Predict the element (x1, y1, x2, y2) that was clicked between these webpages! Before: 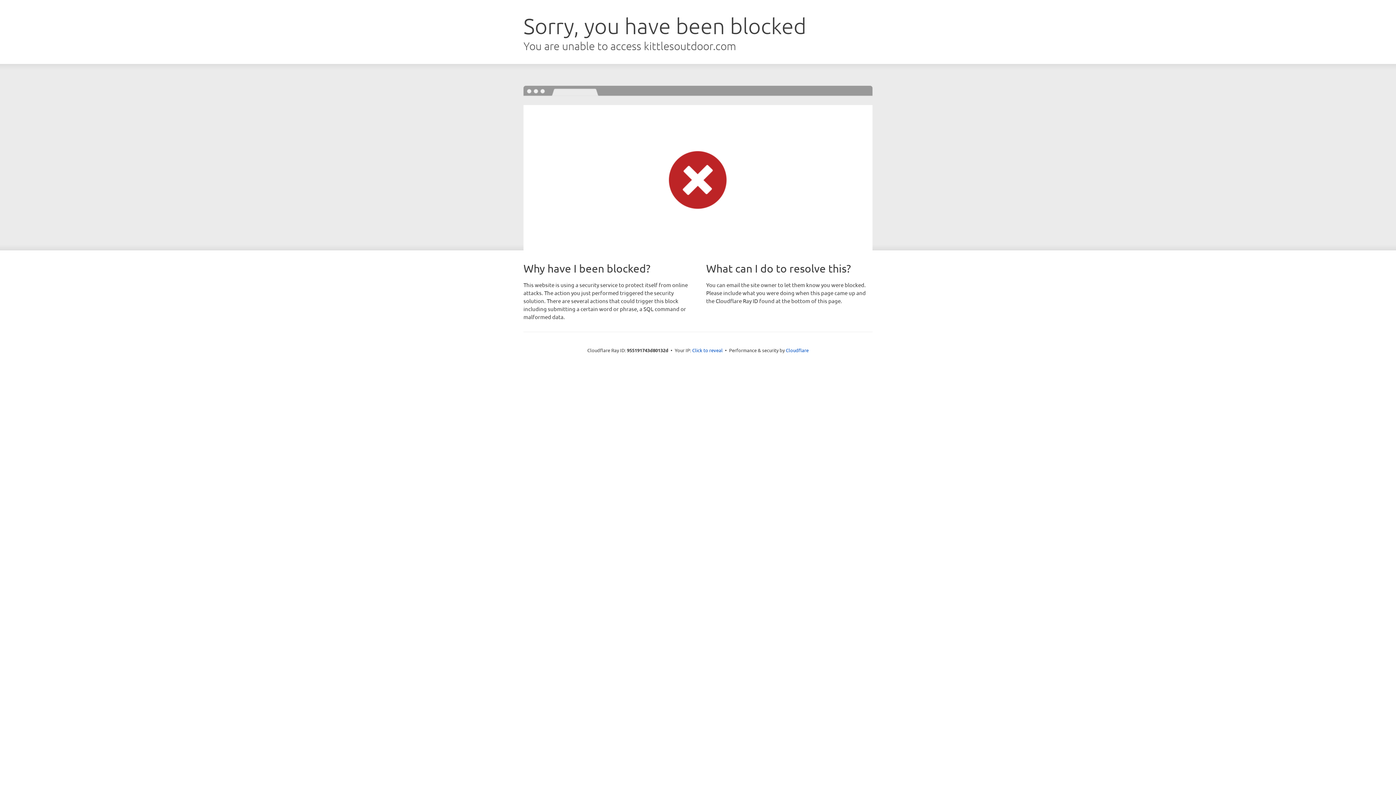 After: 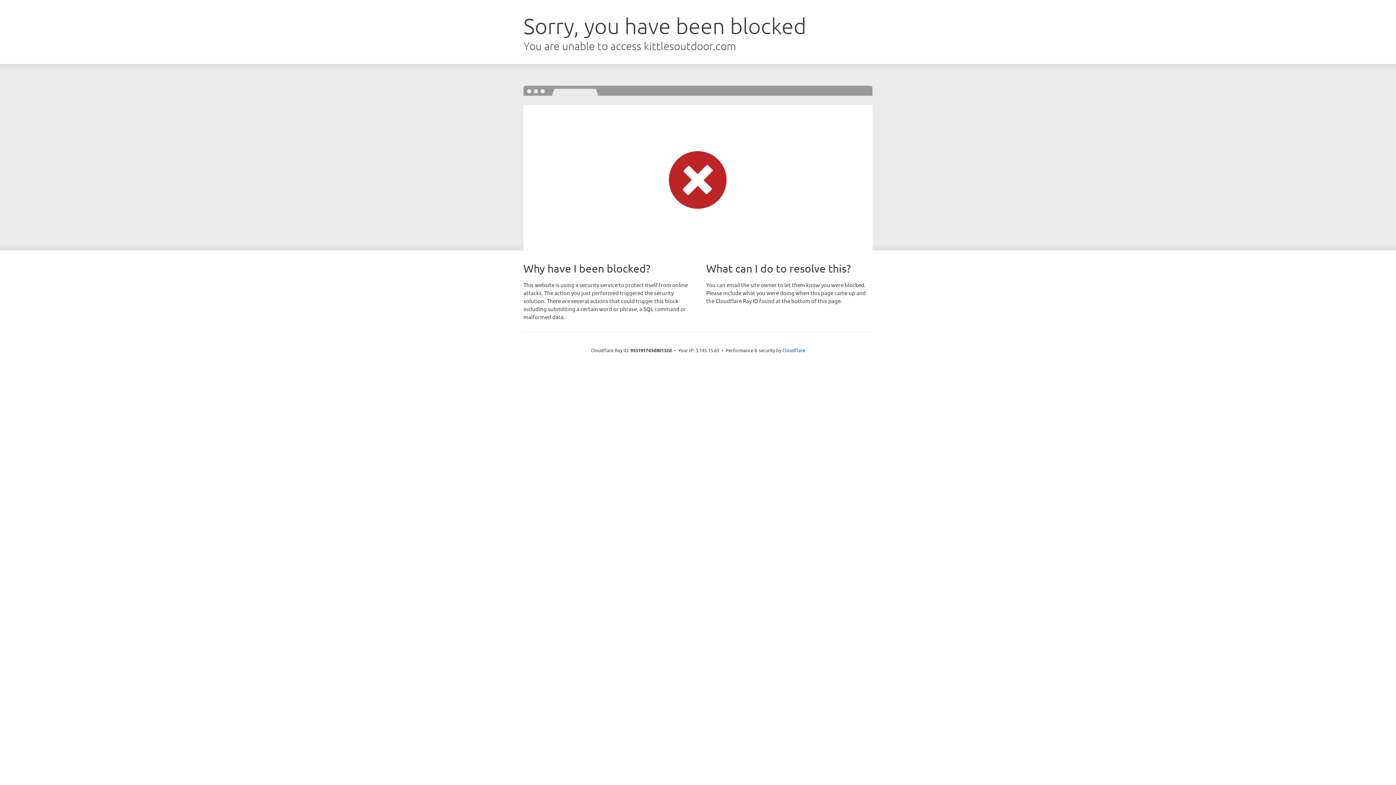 Action: bbox: (692, 346, 722, 353) label: Click to reveal